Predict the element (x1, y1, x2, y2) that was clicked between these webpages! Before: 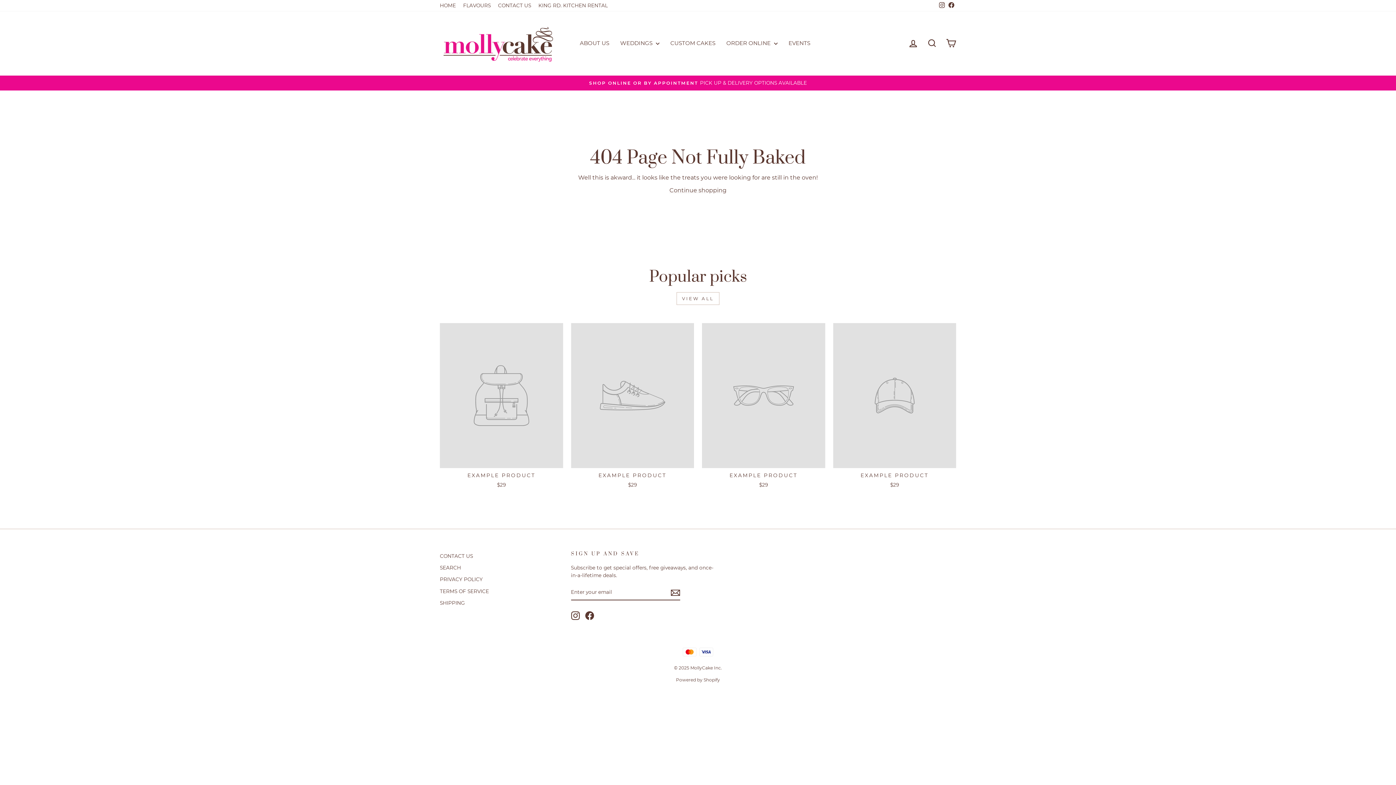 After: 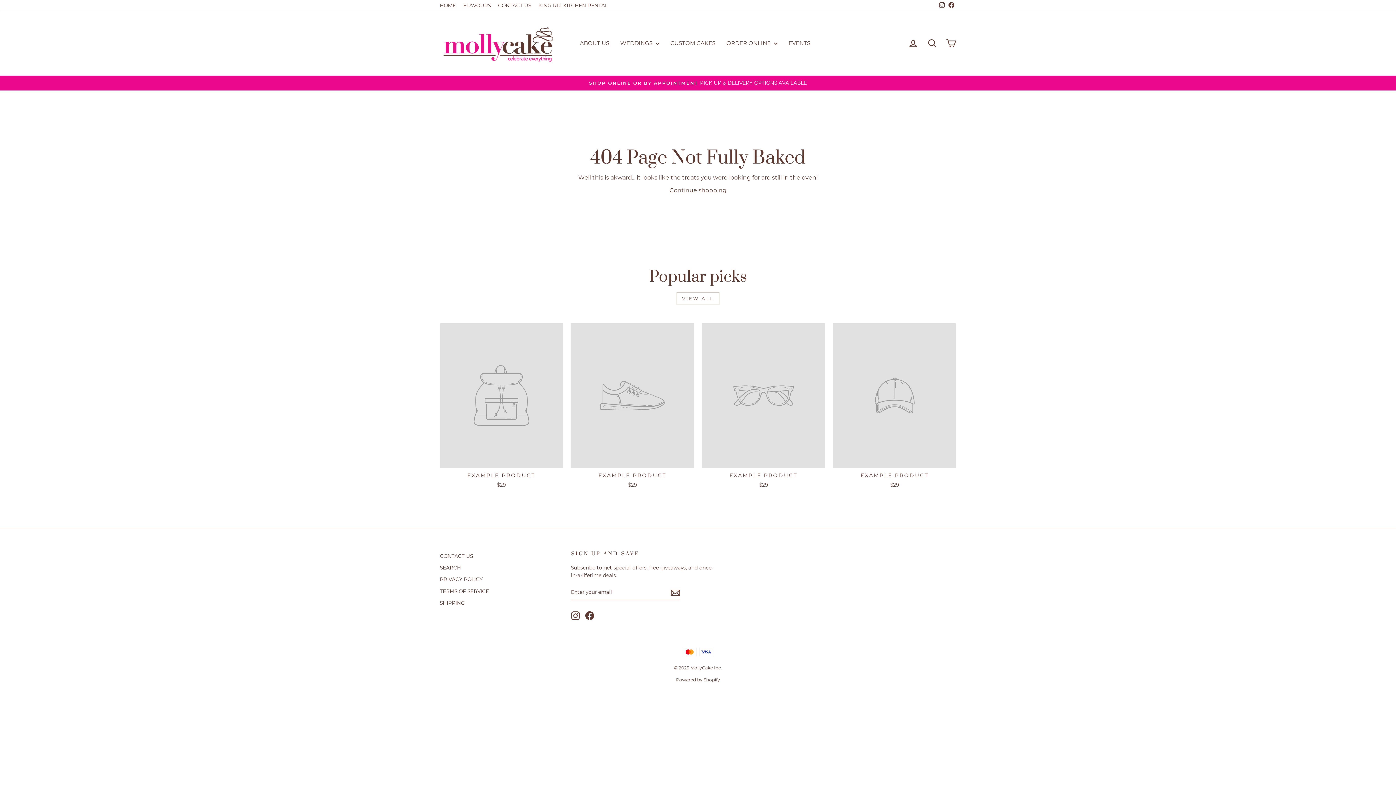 Action: label: Instagram bbox: (937, 0, 946, 11)